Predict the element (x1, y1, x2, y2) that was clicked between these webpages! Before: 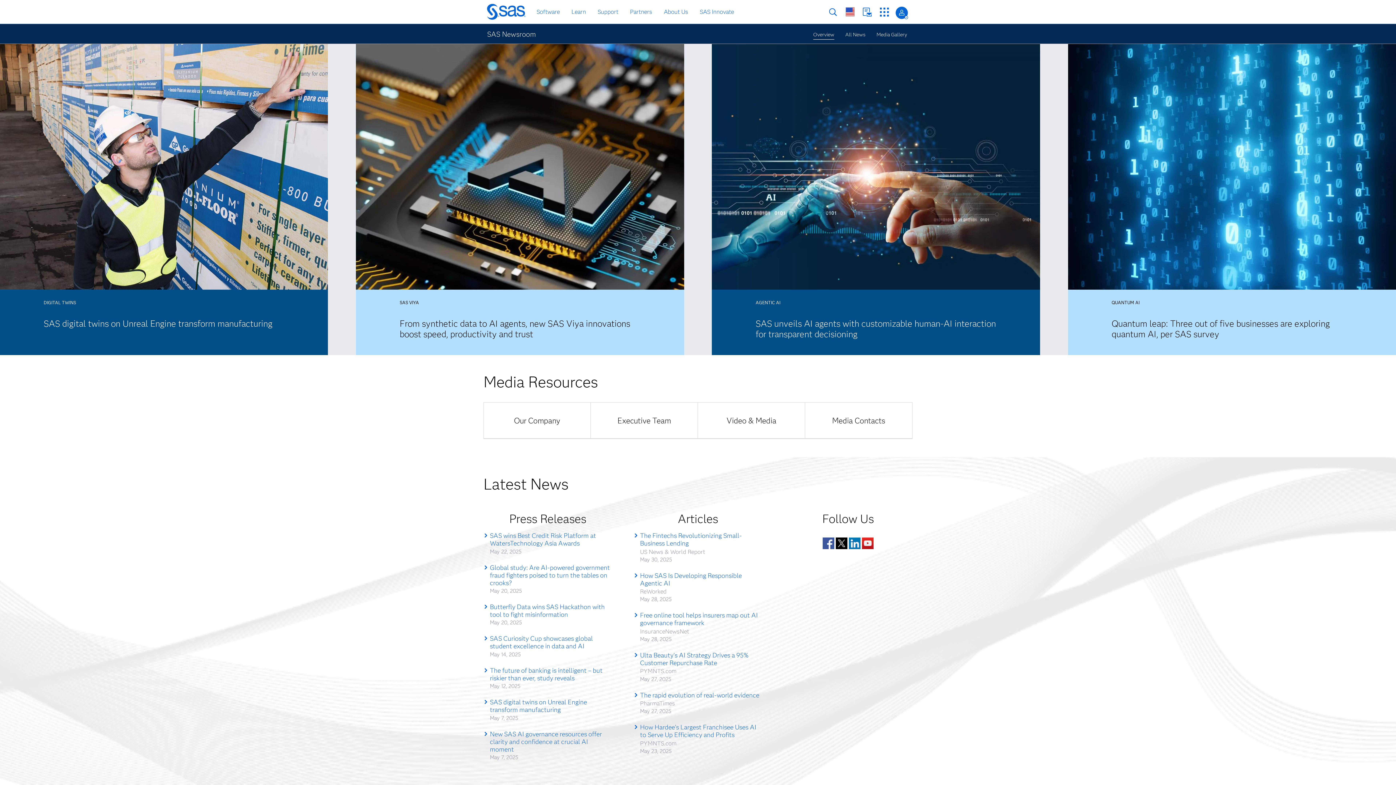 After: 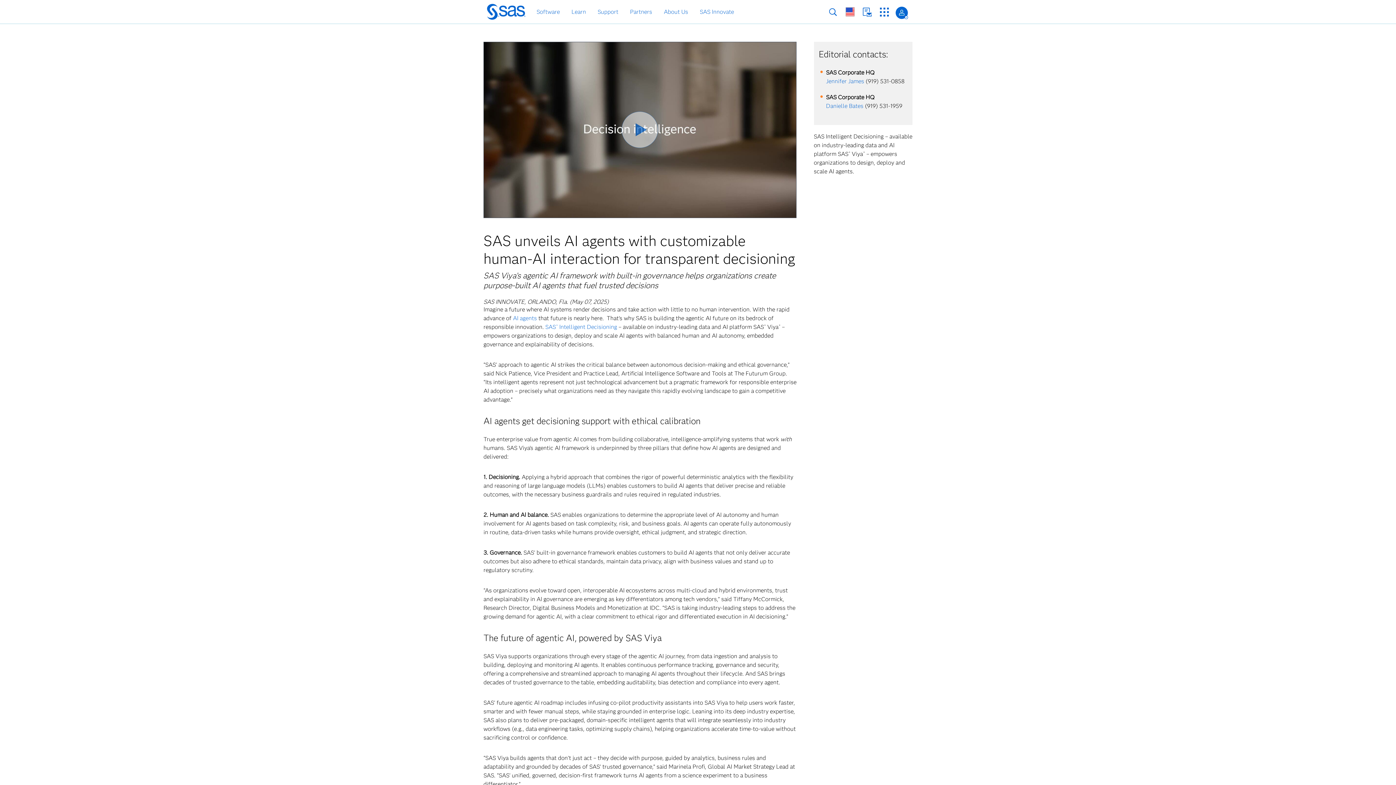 Action: bbox: (712, 282, 1040, 289)